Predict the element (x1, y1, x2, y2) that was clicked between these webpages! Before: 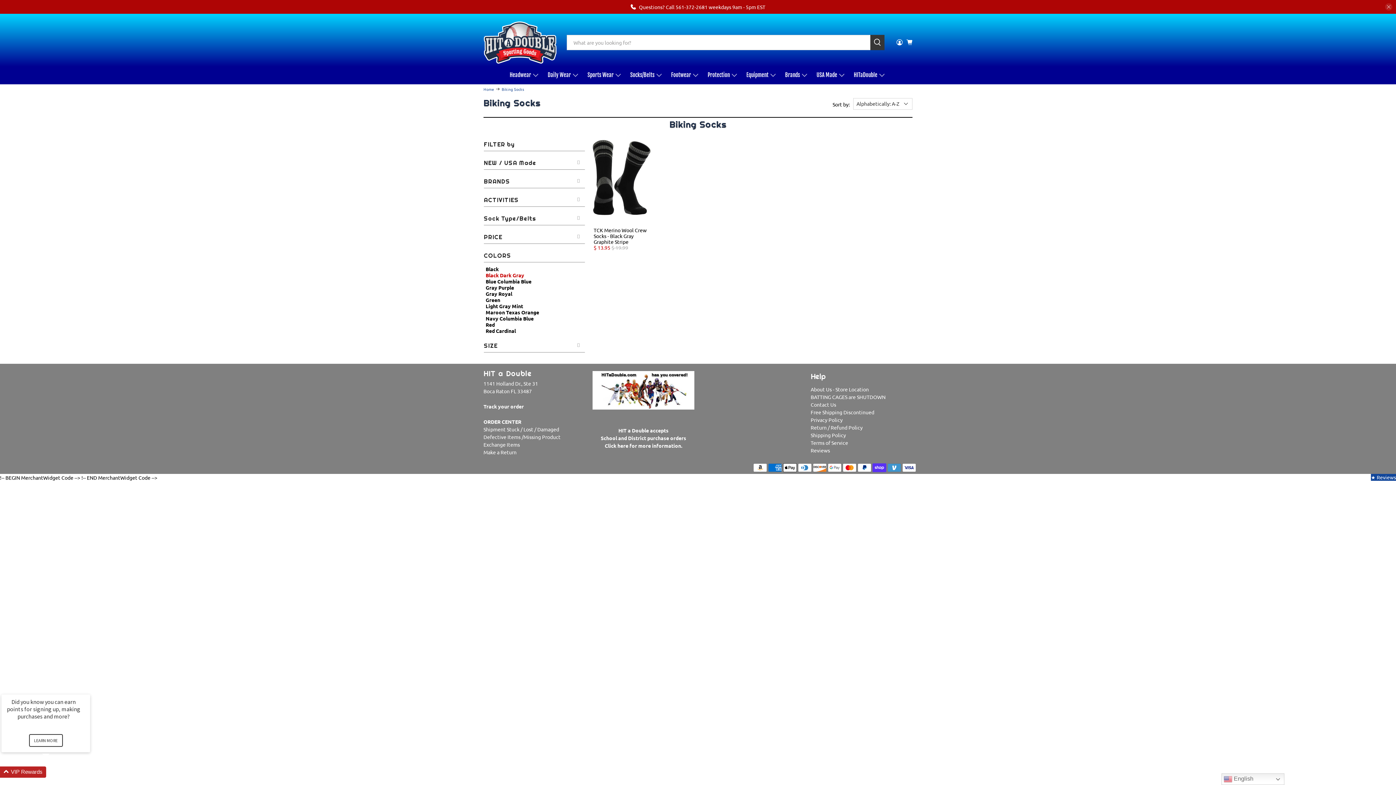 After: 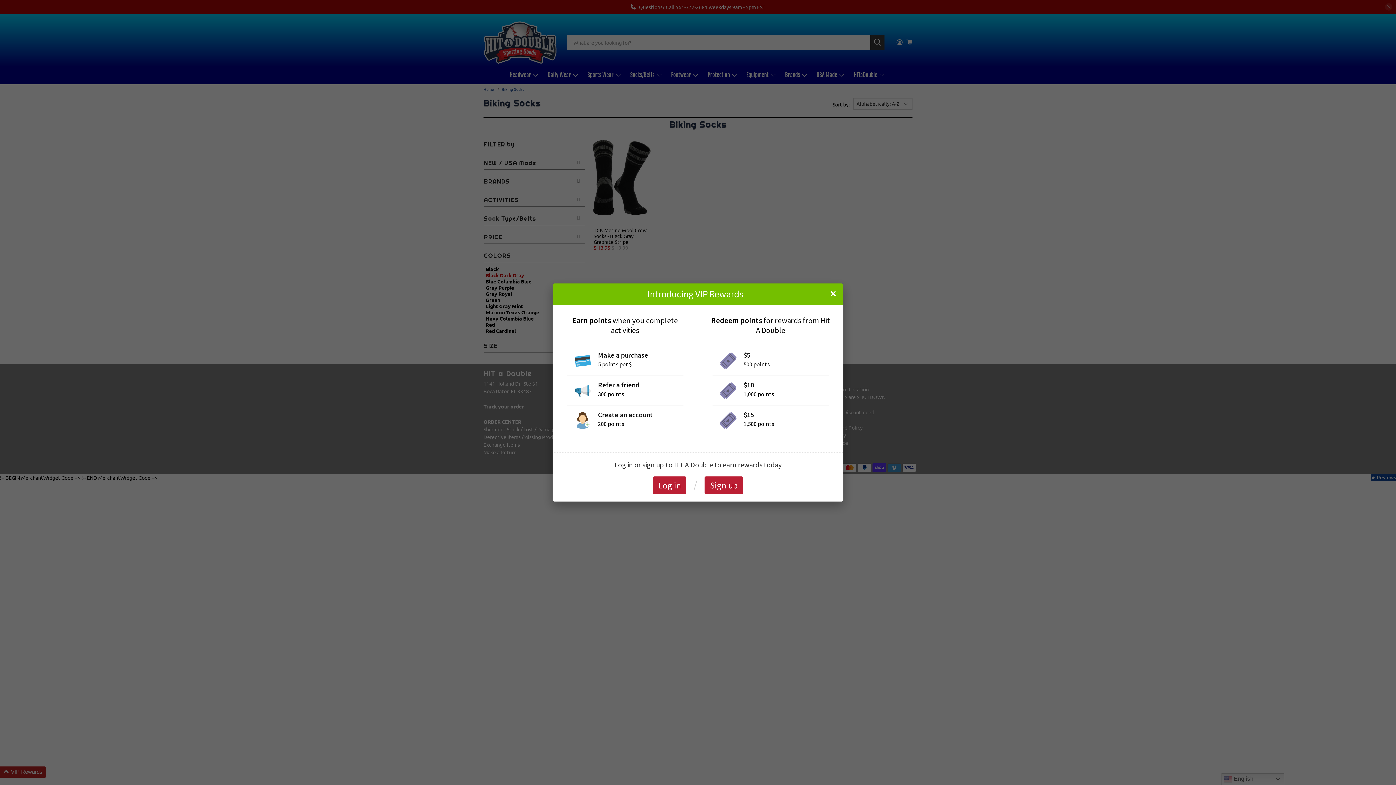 Action: label: LEARN MORE bbox: (28, 734, 62, 747)